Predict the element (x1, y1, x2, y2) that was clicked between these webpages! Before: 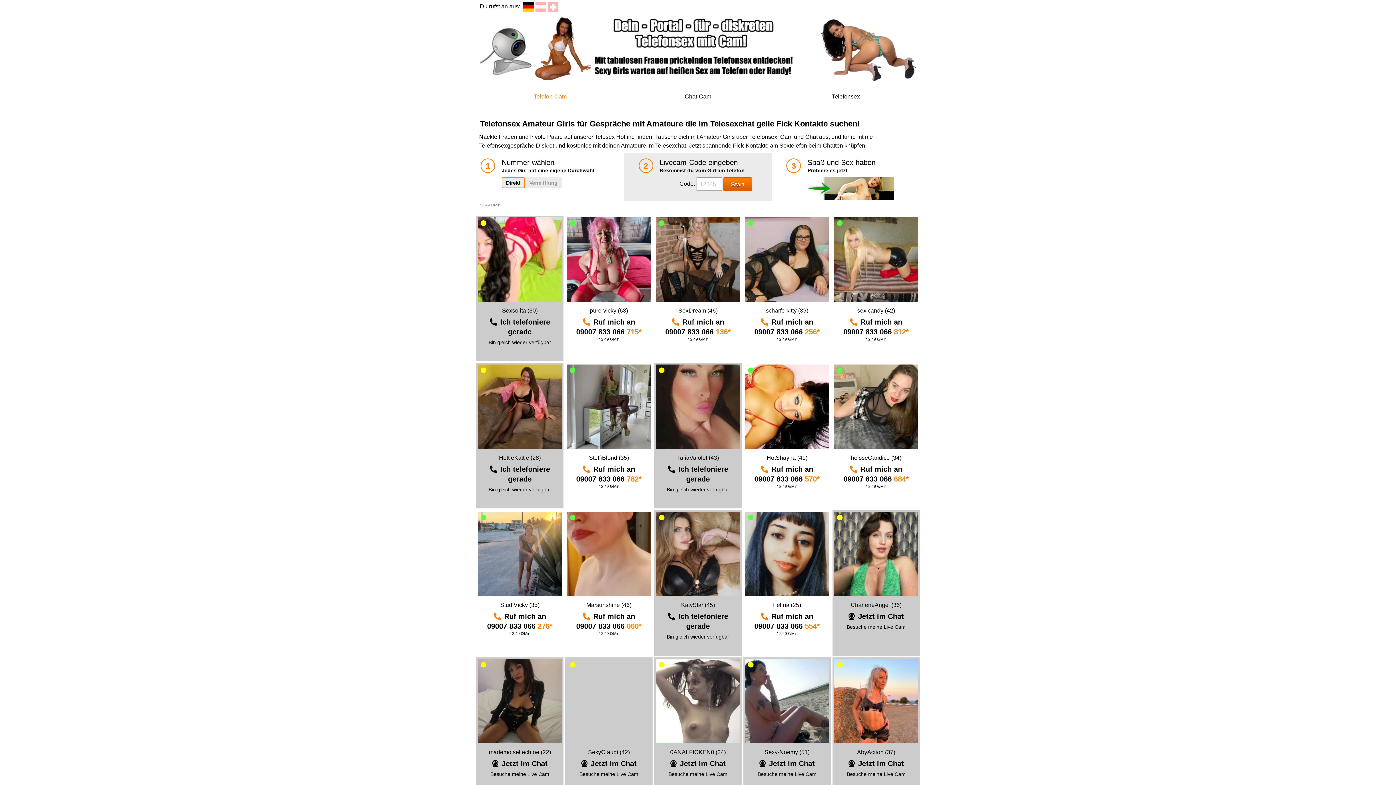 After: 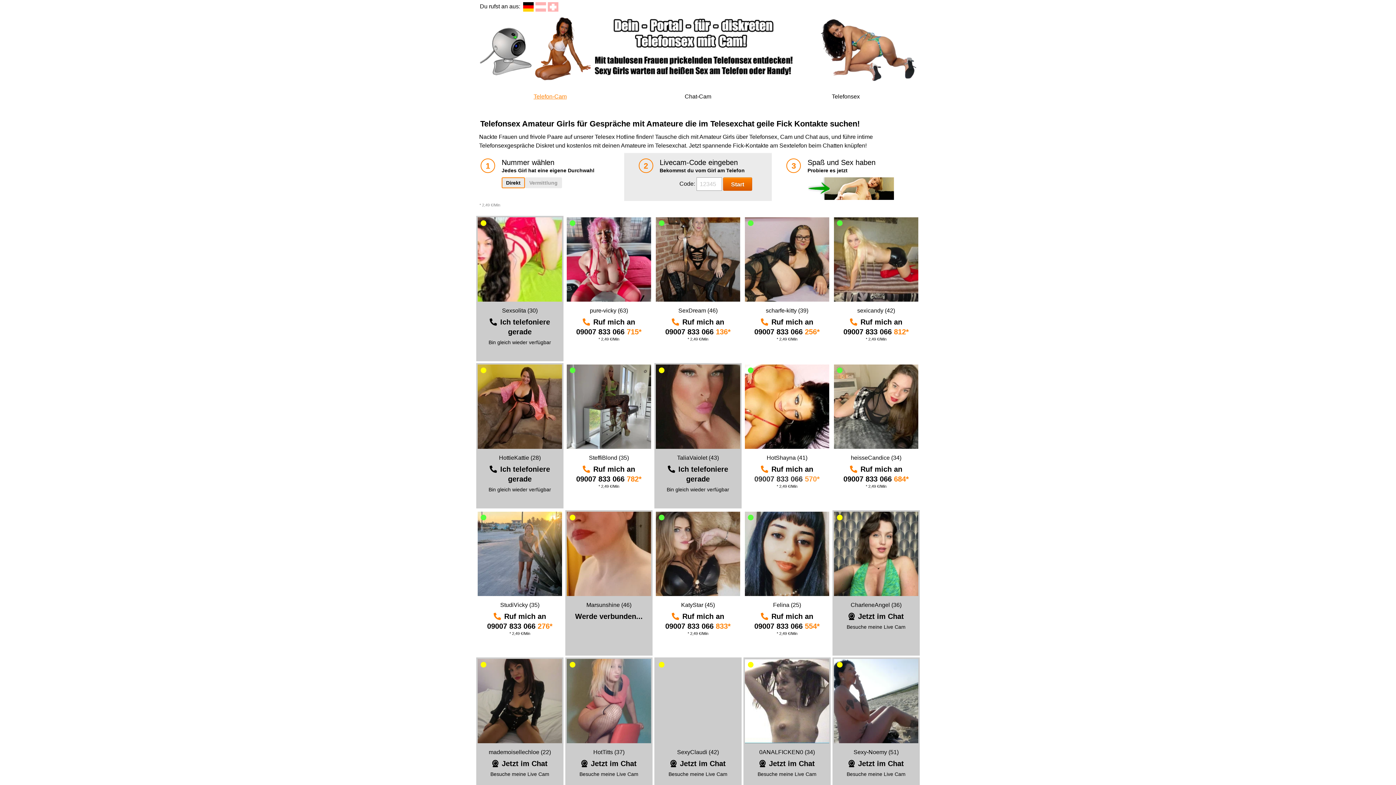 Action: label: 09007 833 066 570* bbox: (754, 475, 820, 483)